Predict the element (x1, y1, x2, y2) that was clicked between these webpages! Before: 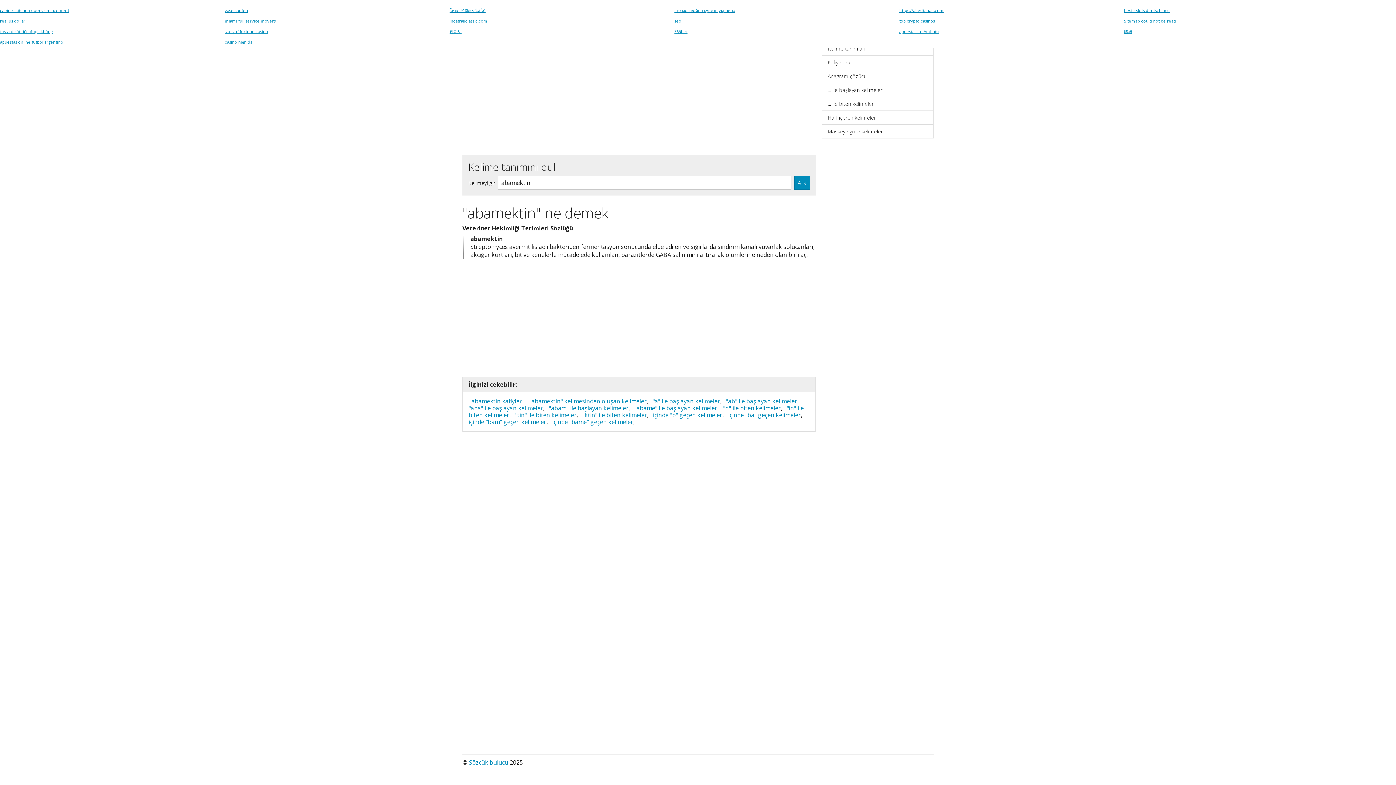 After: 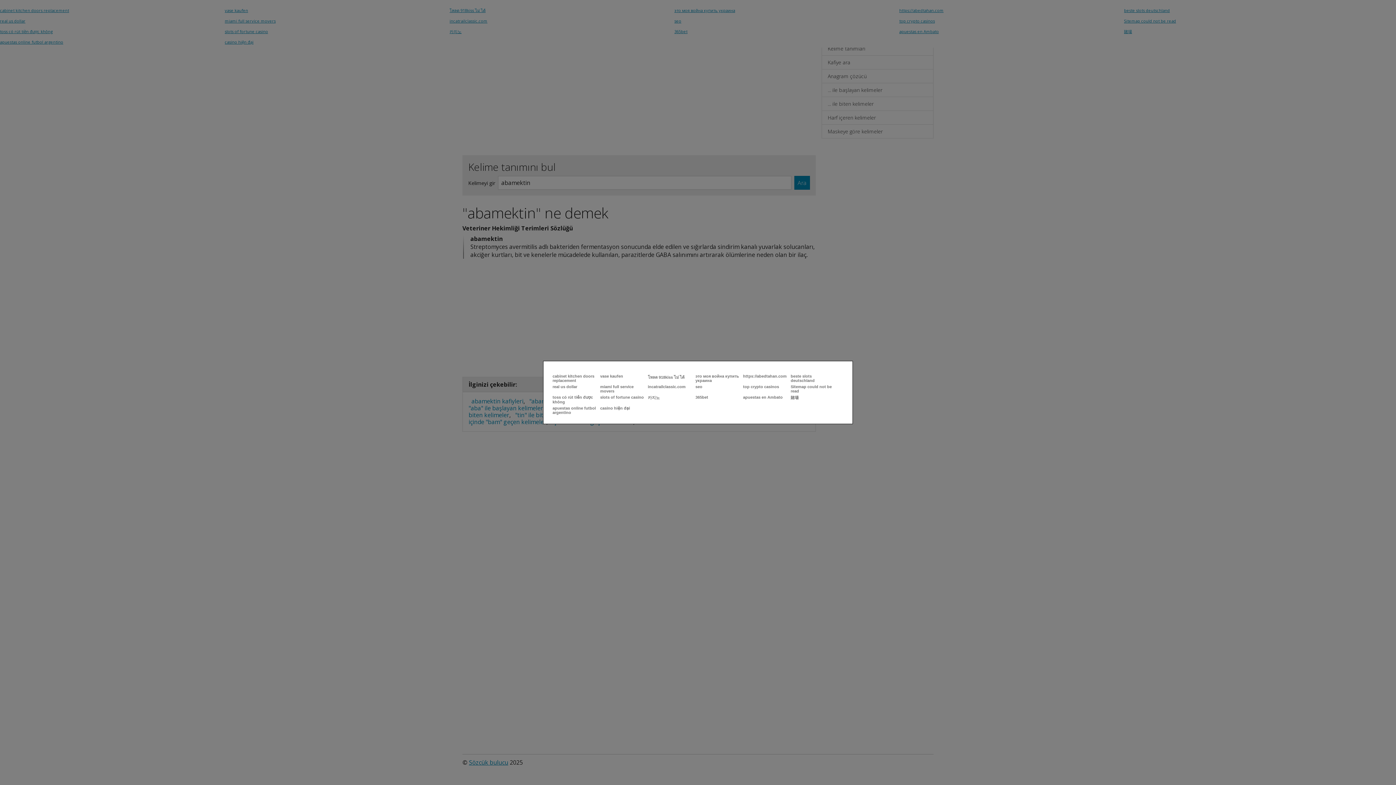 Action: bbox: (1, 25, 2, 26)